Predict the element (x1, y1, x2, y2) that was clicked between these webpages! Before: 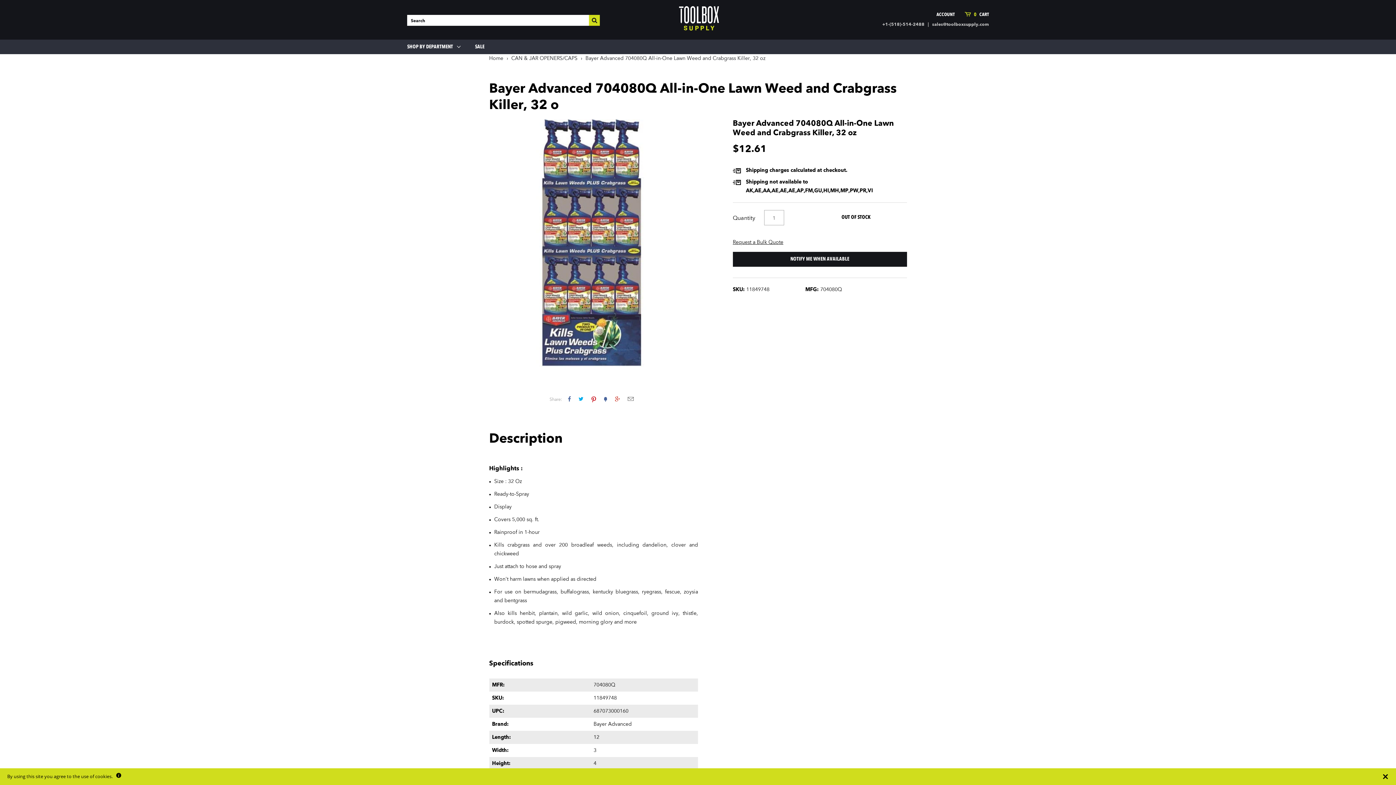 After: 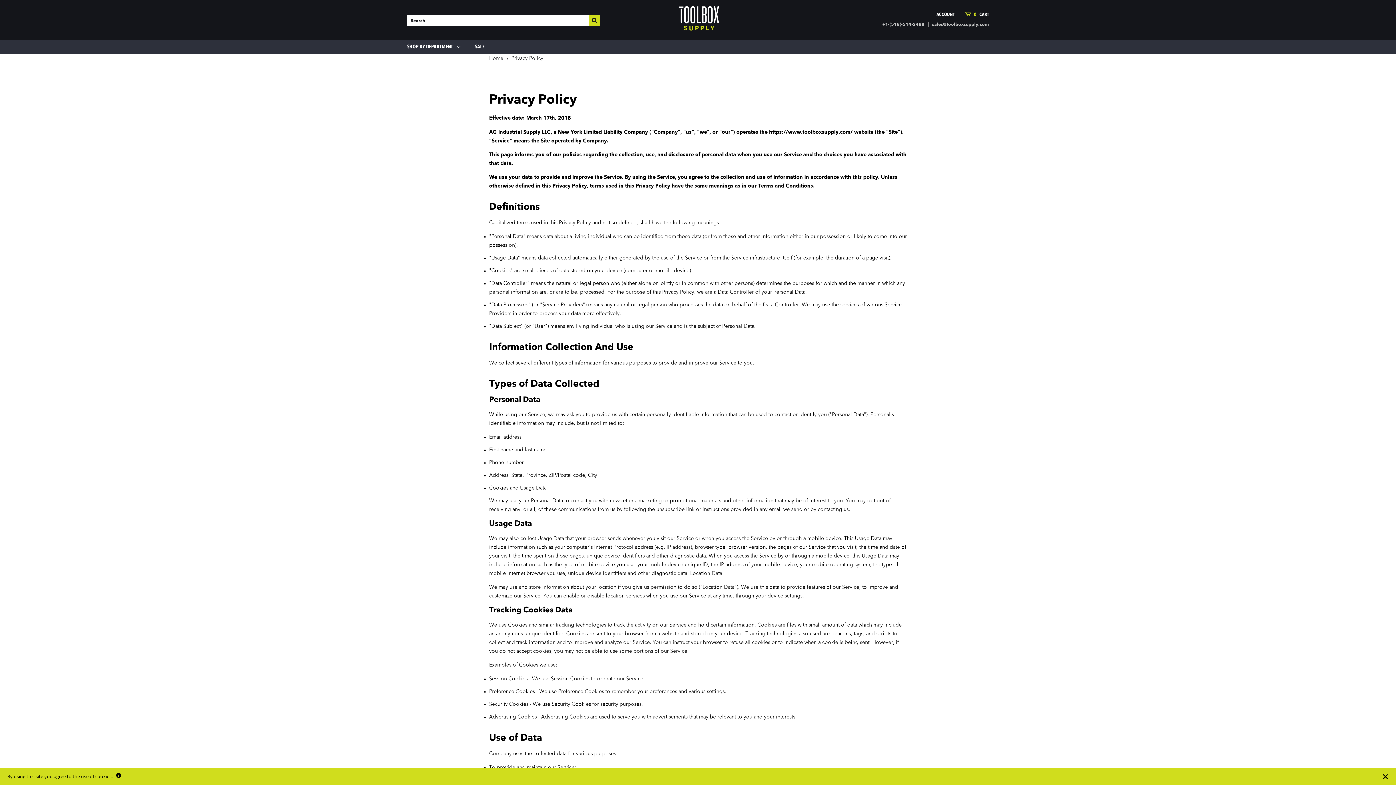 Action: bbox: (116, 773, 121, 780)